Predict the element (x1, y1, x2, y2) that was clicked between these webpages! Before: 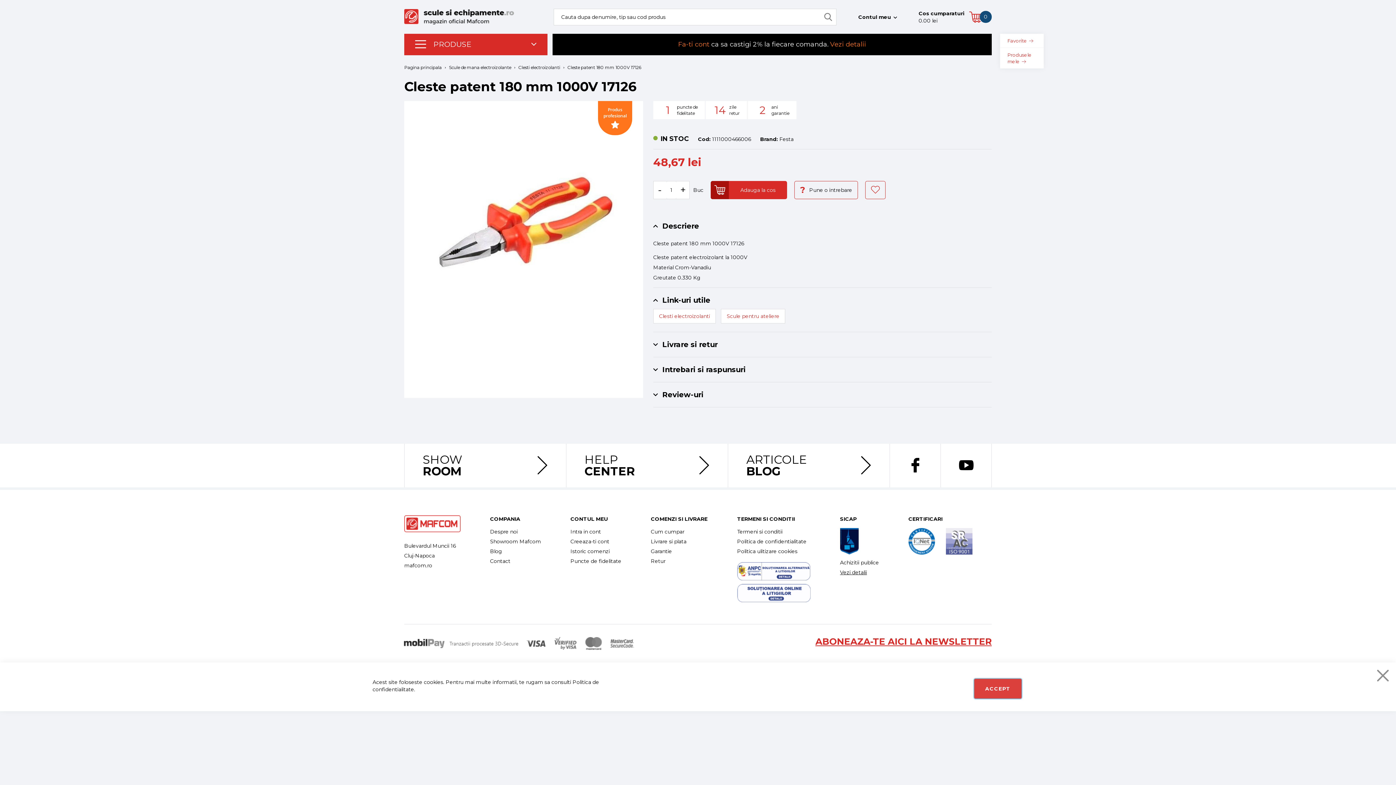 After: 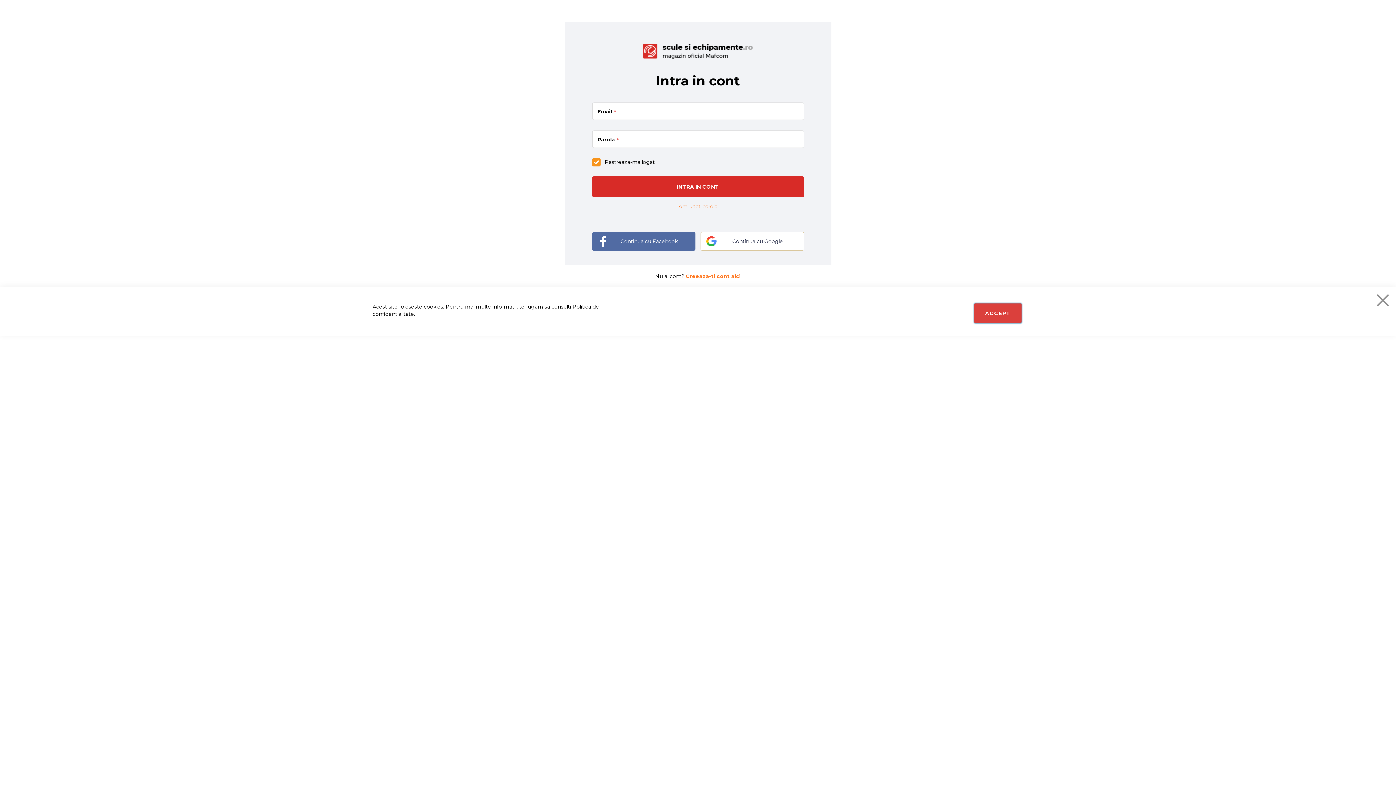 Action: bbox: (570, 548, 609, 554) label: Istoric comenzi